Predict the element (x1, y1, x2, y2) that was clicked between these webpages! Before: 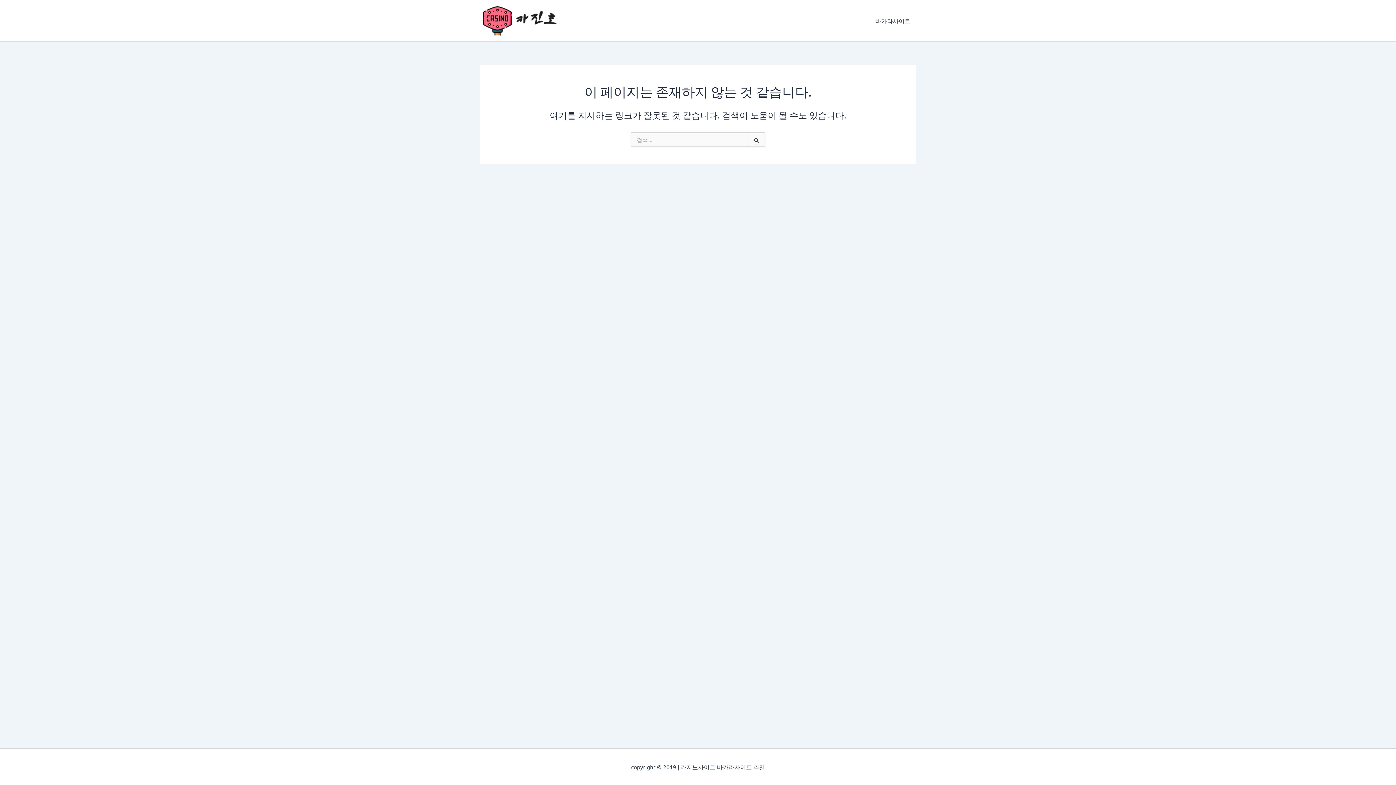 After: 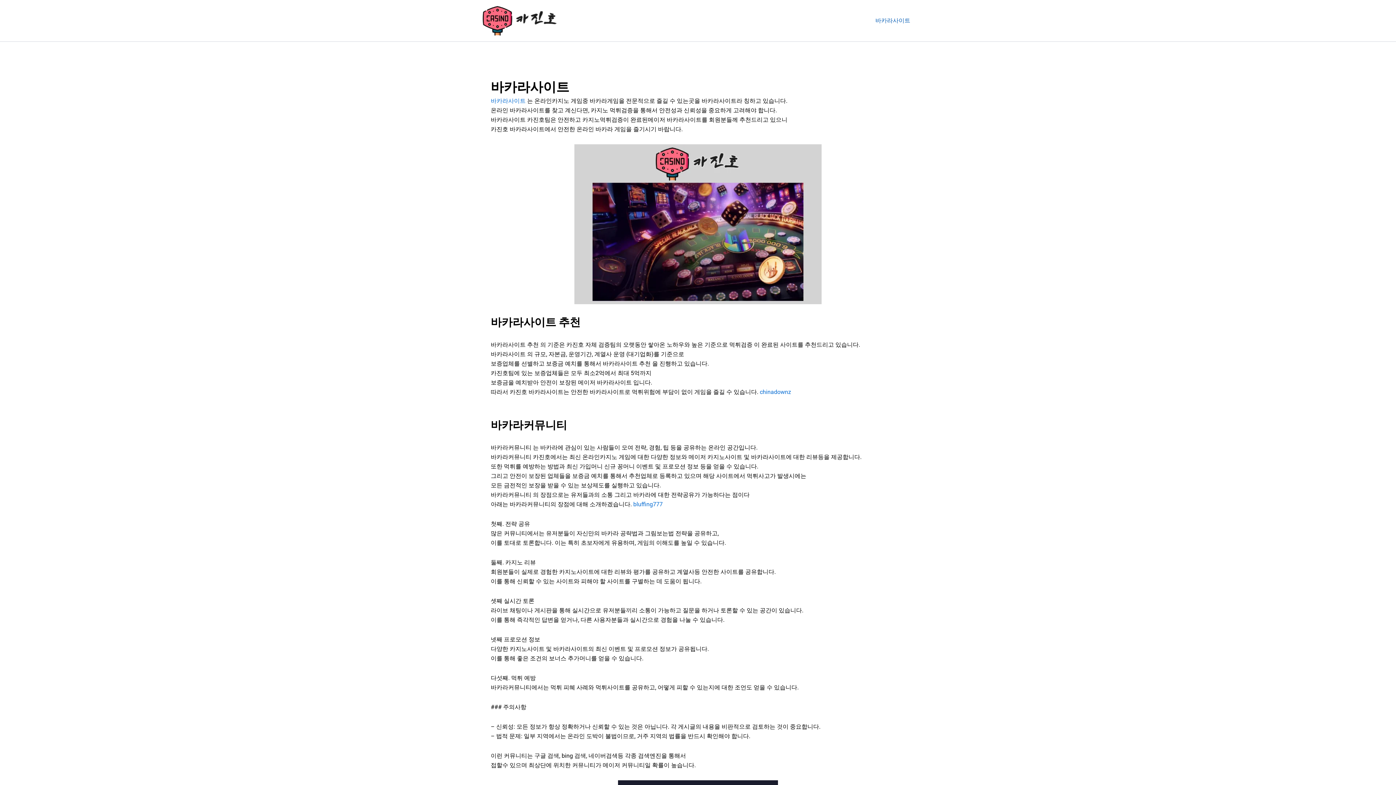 Action: bbox: (480, 16, 560, 23)